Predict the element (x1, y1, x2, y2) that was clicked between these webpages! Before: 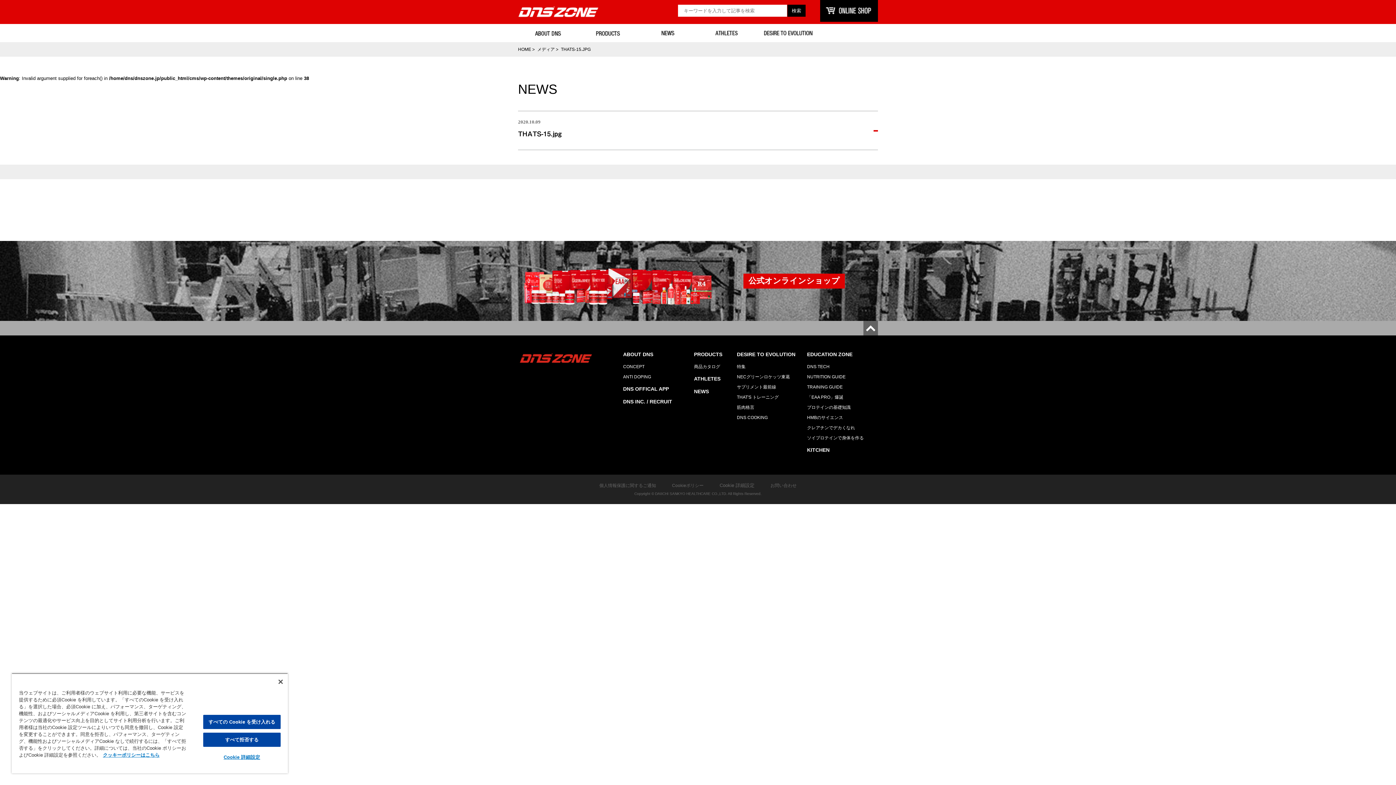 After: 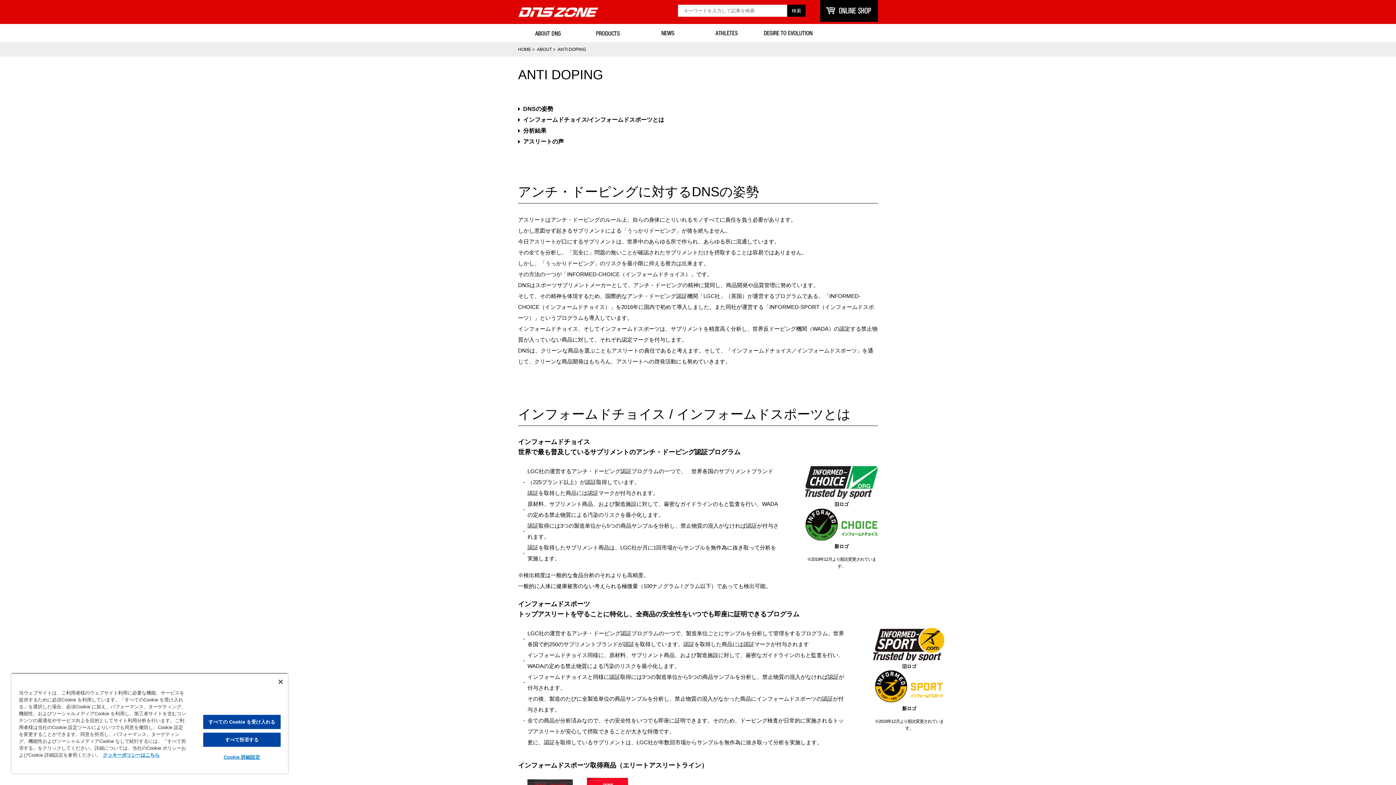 Action: label: ANTI DOPING bbox: (623, 374, 672, 379)